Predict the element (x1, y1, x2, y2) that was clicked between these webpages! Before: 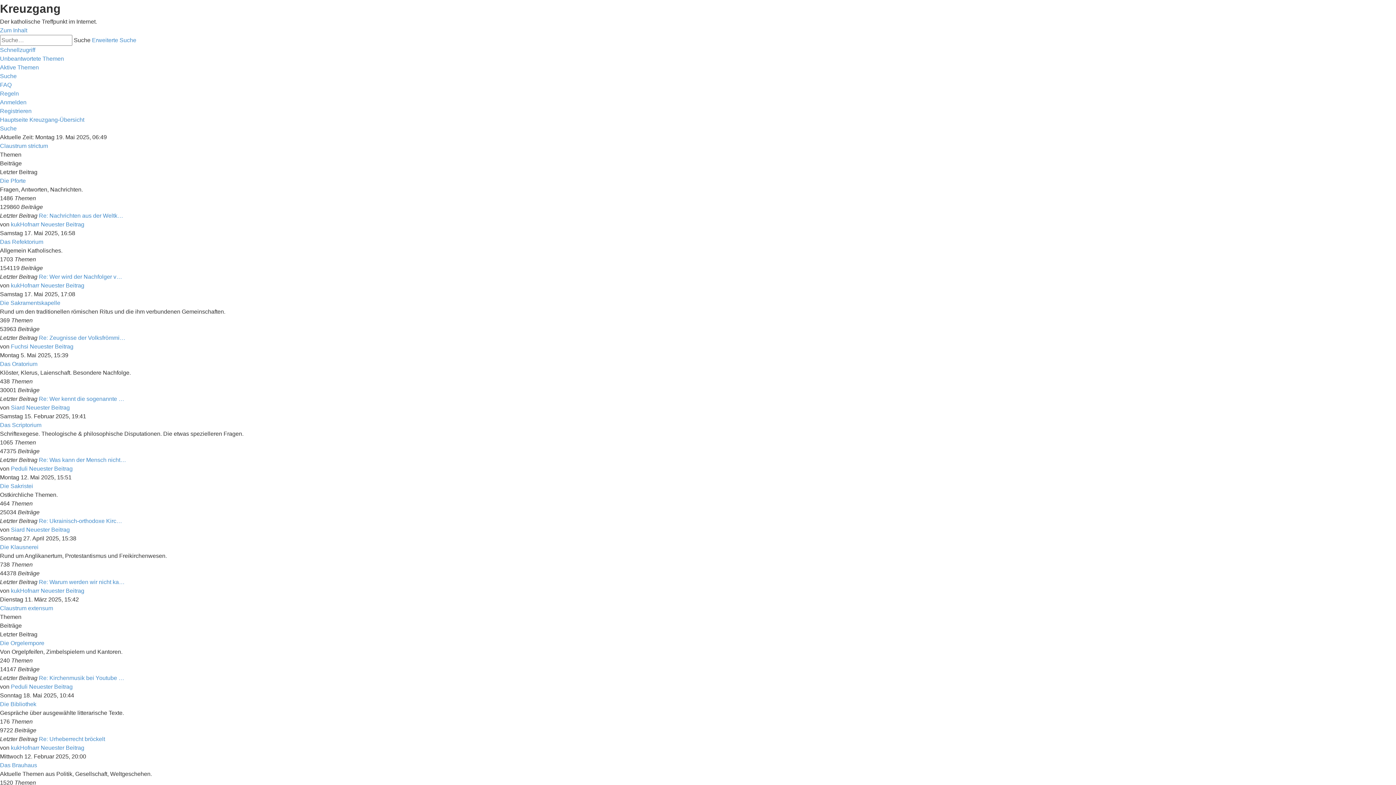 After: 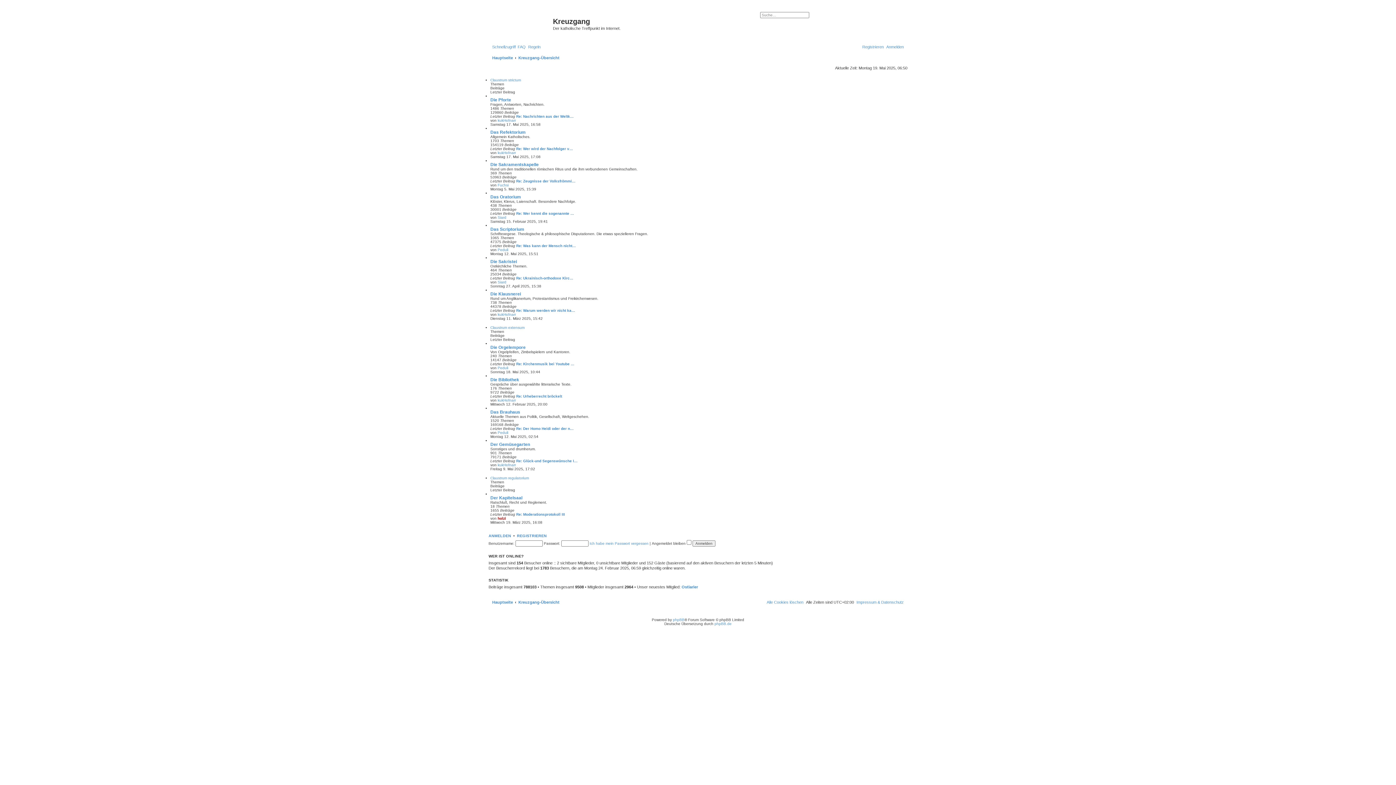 Action: label: Kreuzgang-Übersicht bbox: (29, 116, 84, 122)